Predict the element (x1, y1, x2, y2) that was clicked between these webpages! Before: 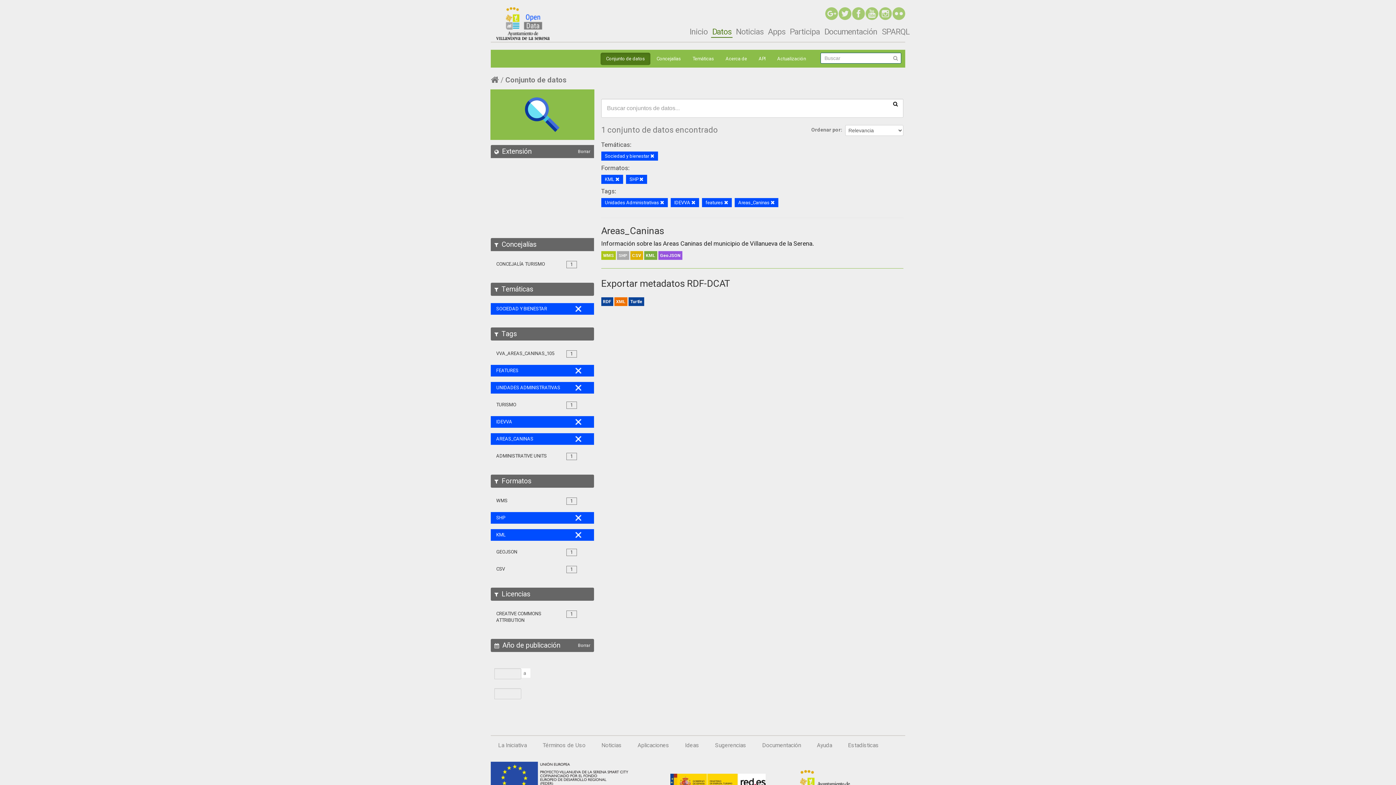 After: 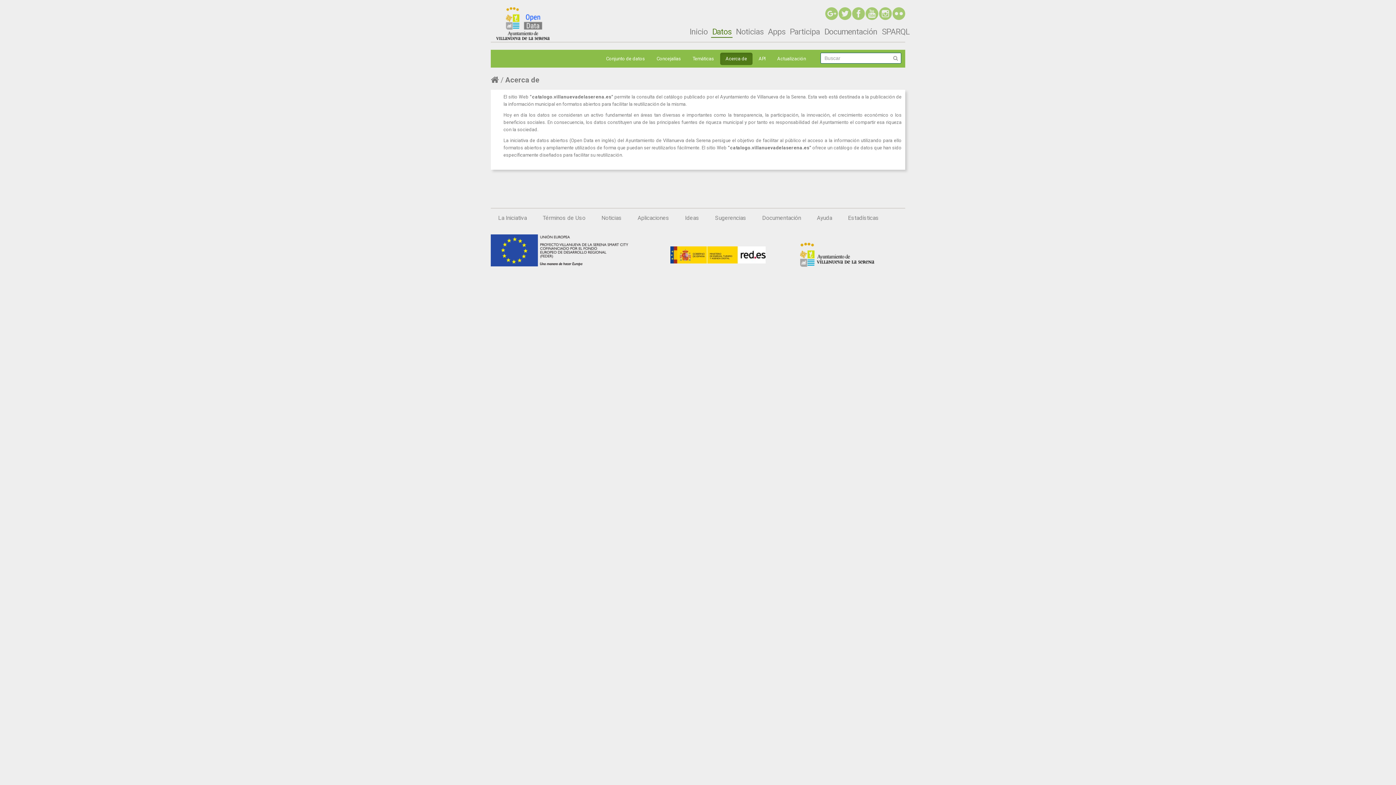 Action: label: Acerca de bbox: (720, 52, 752, 65)